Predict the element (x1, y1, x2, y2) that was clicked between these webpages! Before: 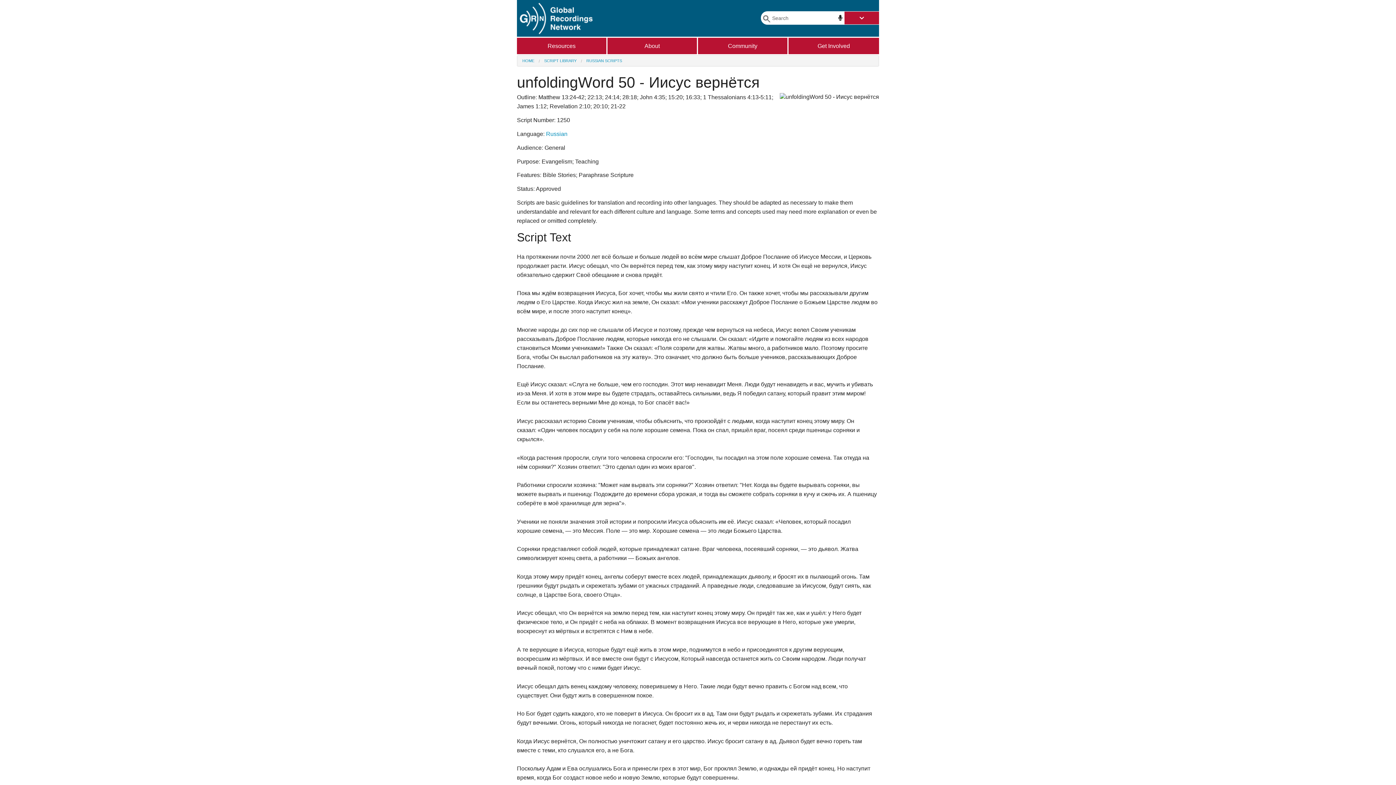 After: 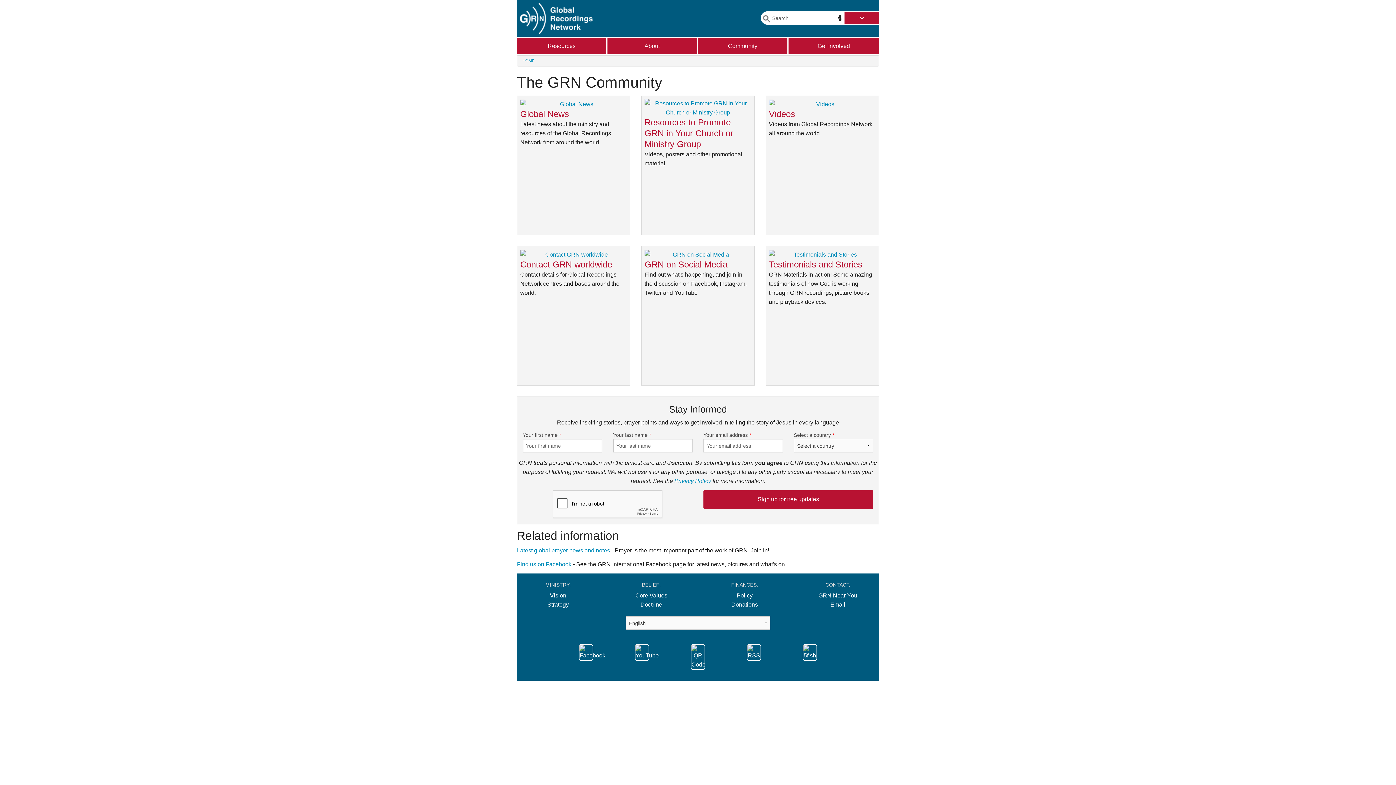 Action: bbox: (698, 37, 787, 54) label: Community